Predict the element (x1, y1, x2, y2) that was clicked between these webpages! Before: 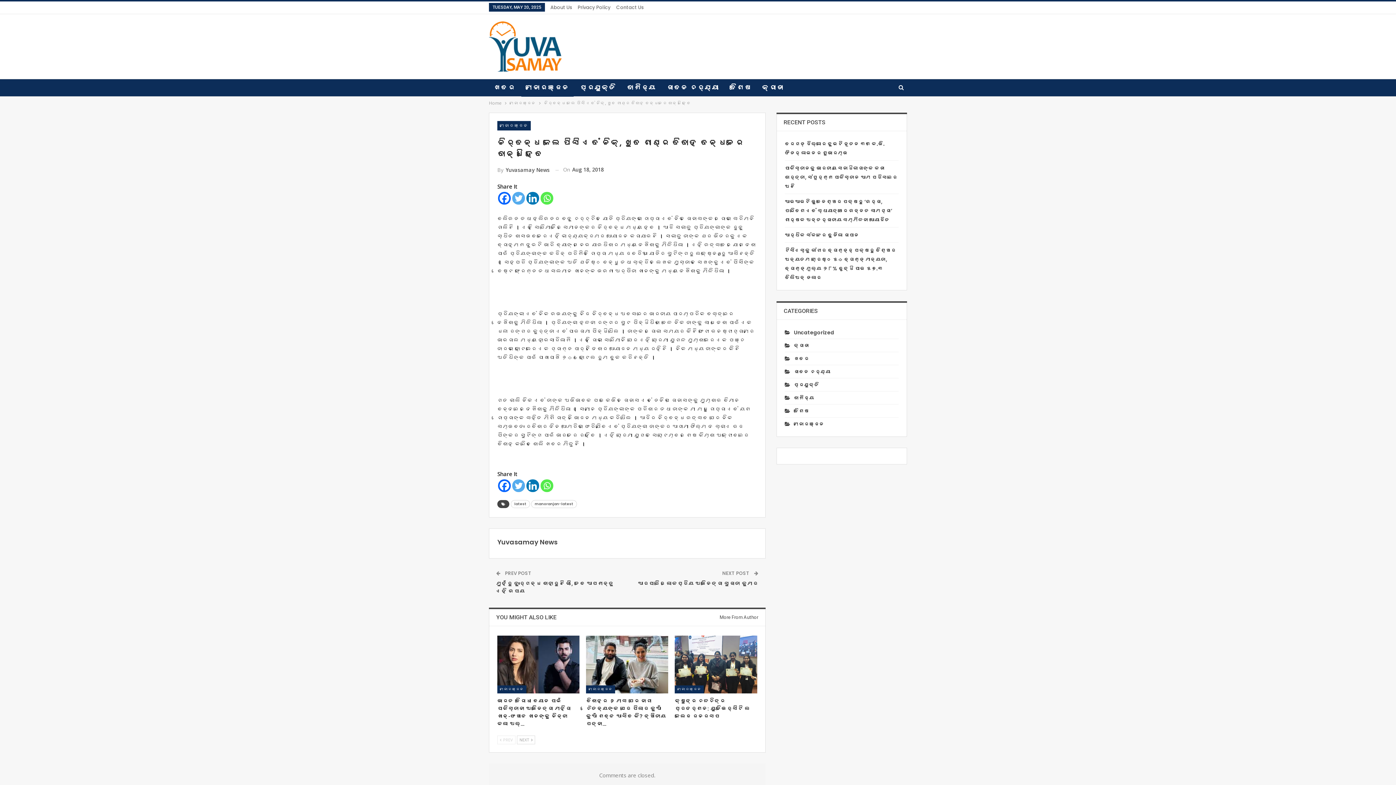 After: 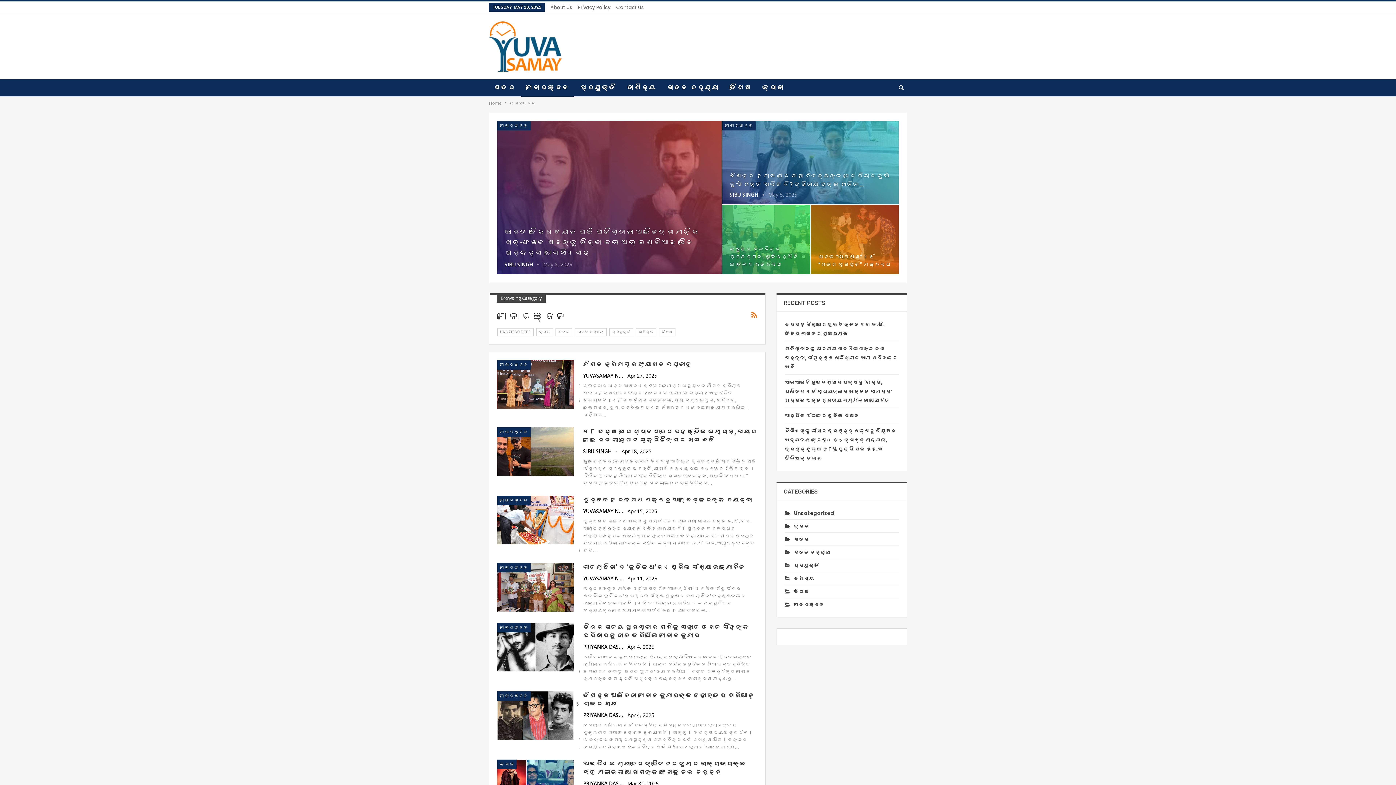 Action: bbox: (586, 685, 615, 693) label: ମନୋରଞ୍ଜନ